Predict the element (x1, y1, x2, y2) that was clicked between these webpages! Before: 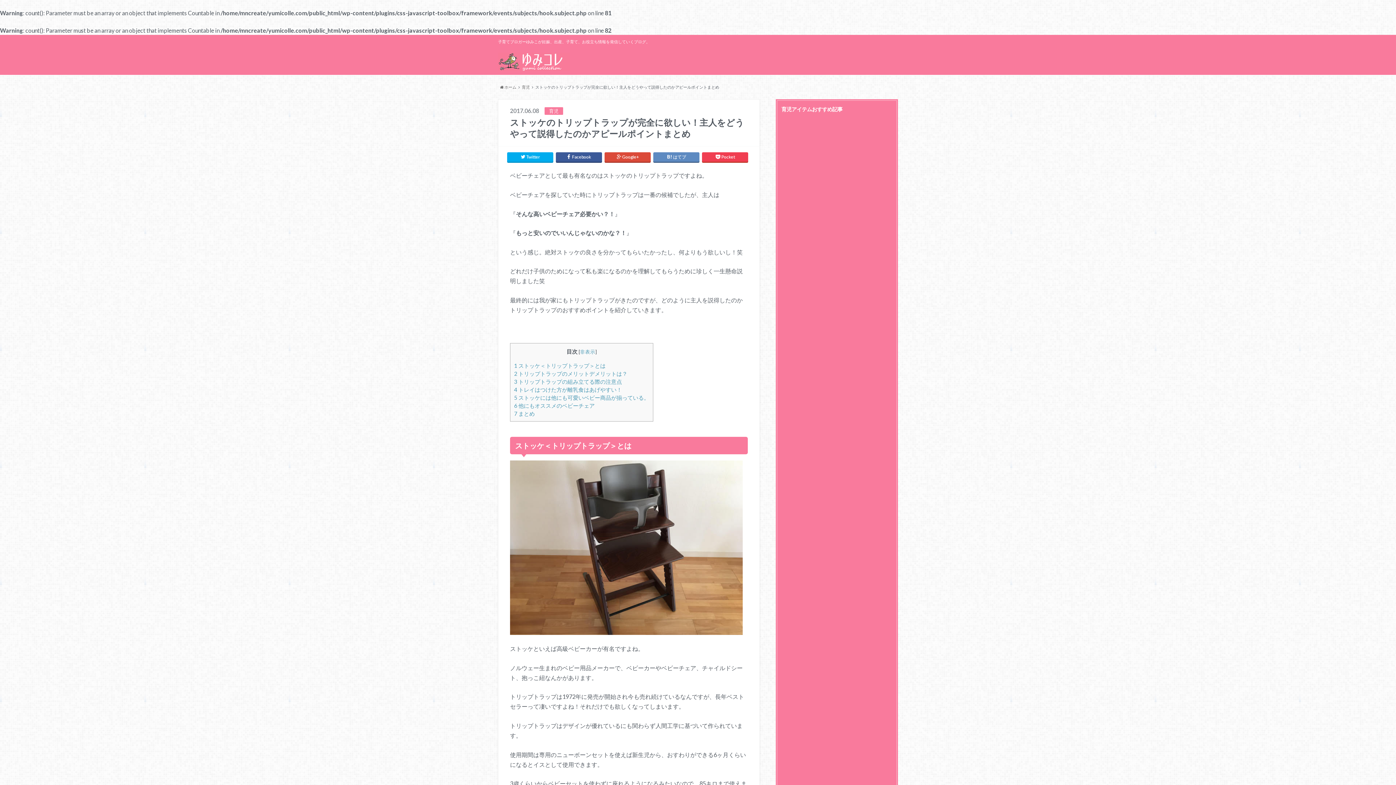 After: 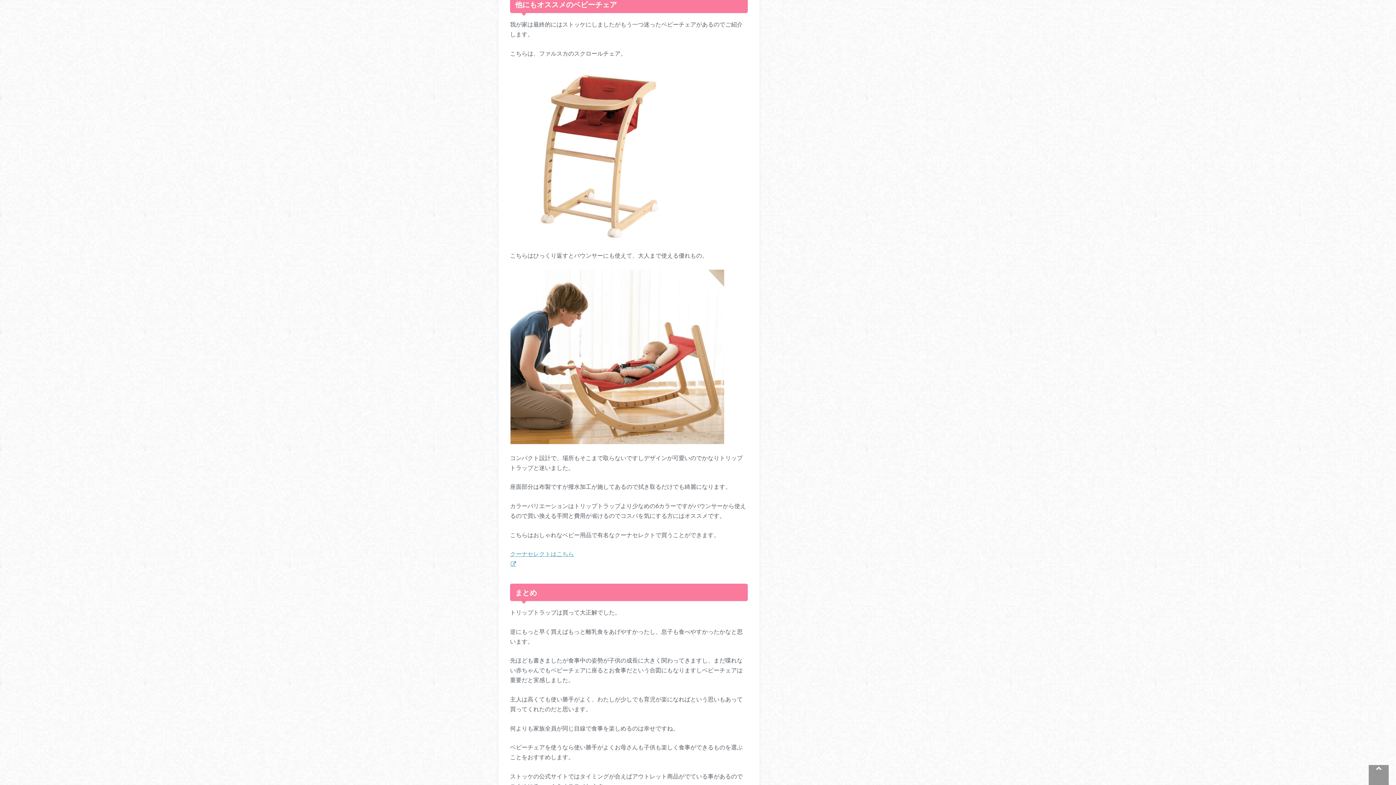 Action: label: 6 他にもオススメのベビーチェア bbox: (514, 402, 594, 409)